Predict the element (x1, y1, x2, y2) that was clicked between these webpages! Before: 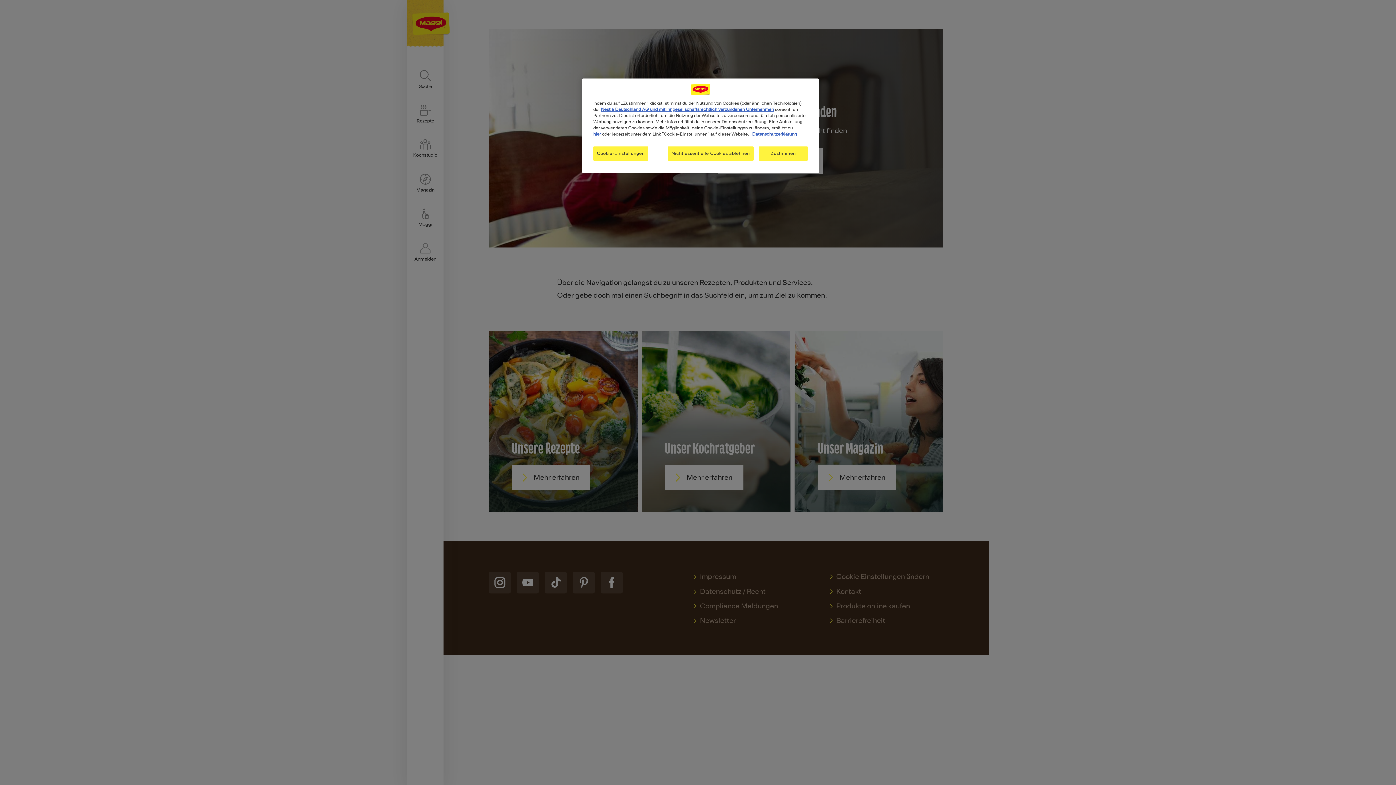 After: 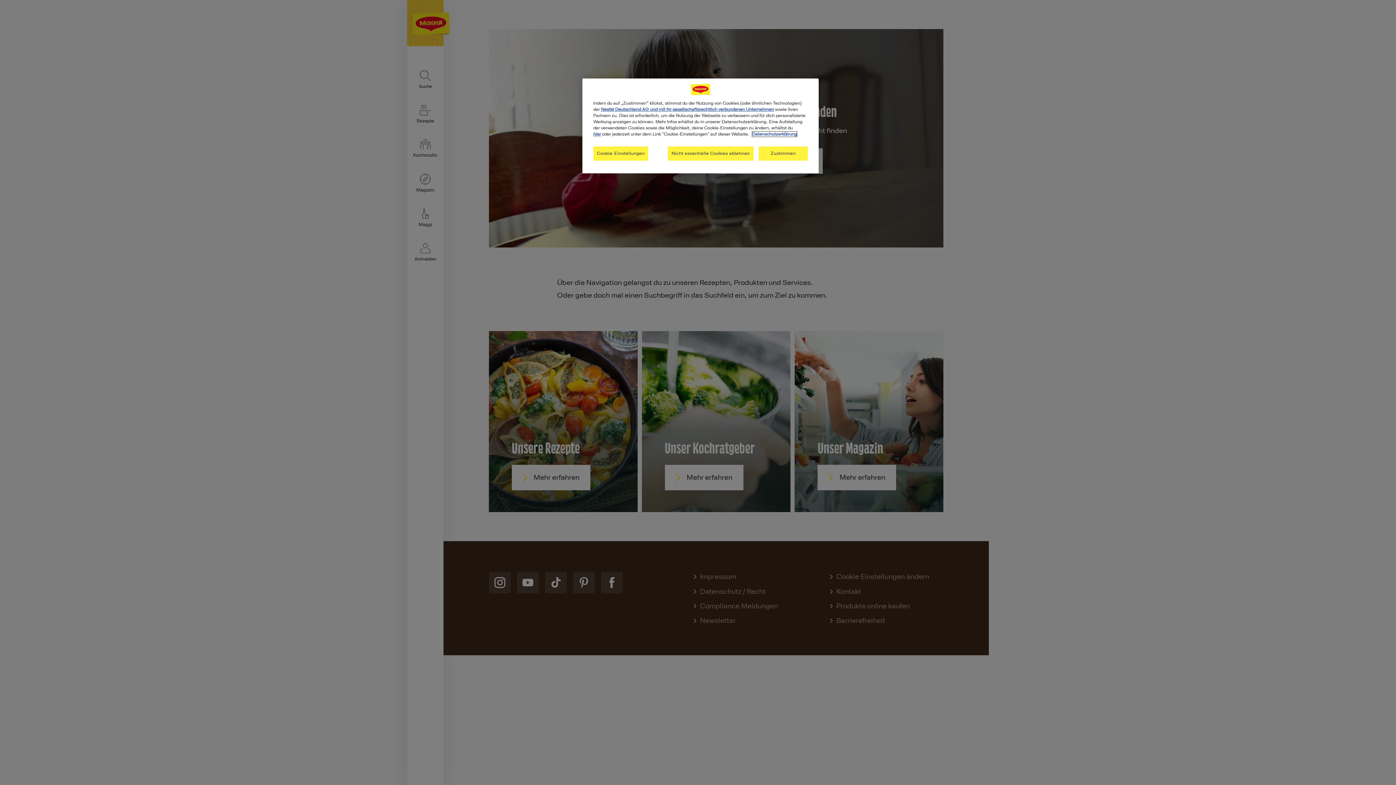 Action: label: Weitere Informationen zum Datenschutz, wird in neuer registerkarte geöffnet bbox: (752, 131, 797, 136)